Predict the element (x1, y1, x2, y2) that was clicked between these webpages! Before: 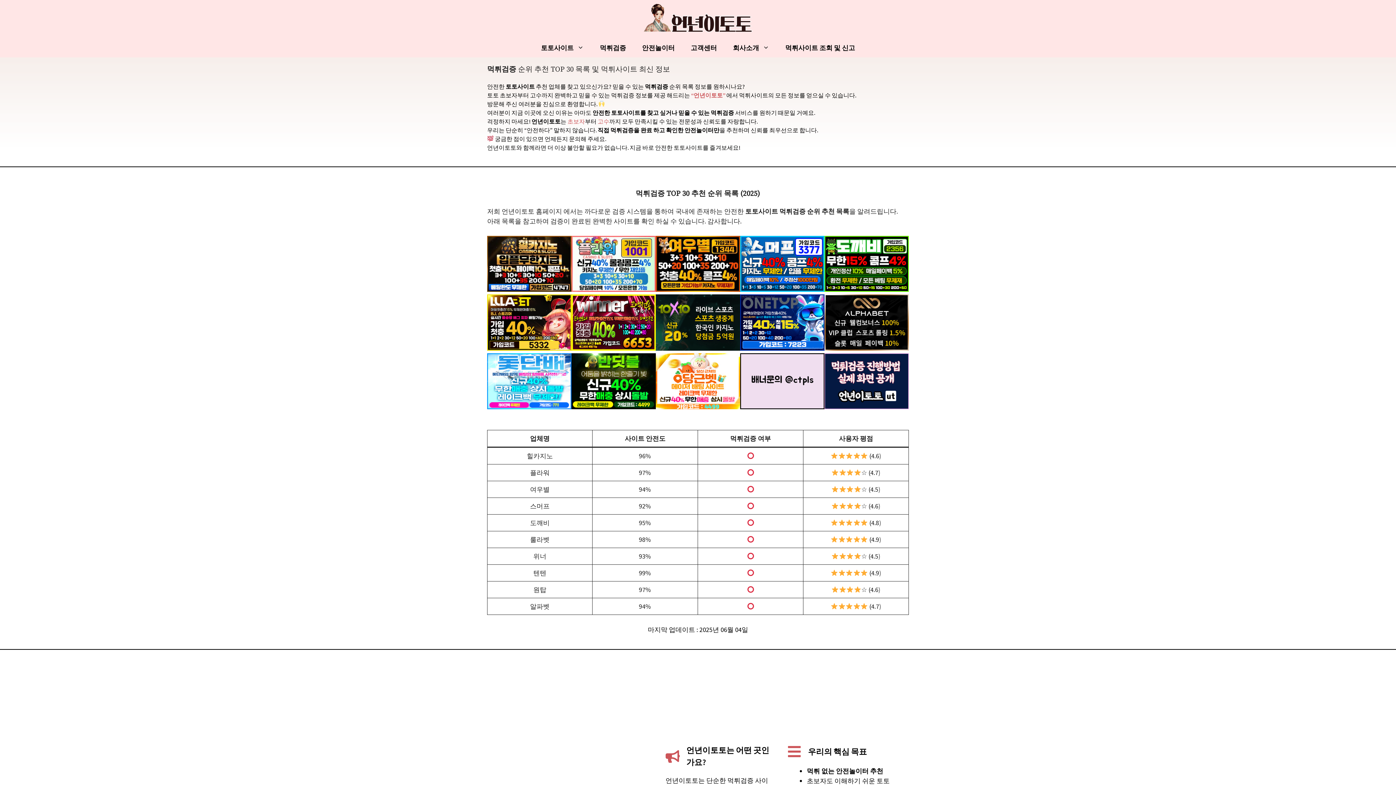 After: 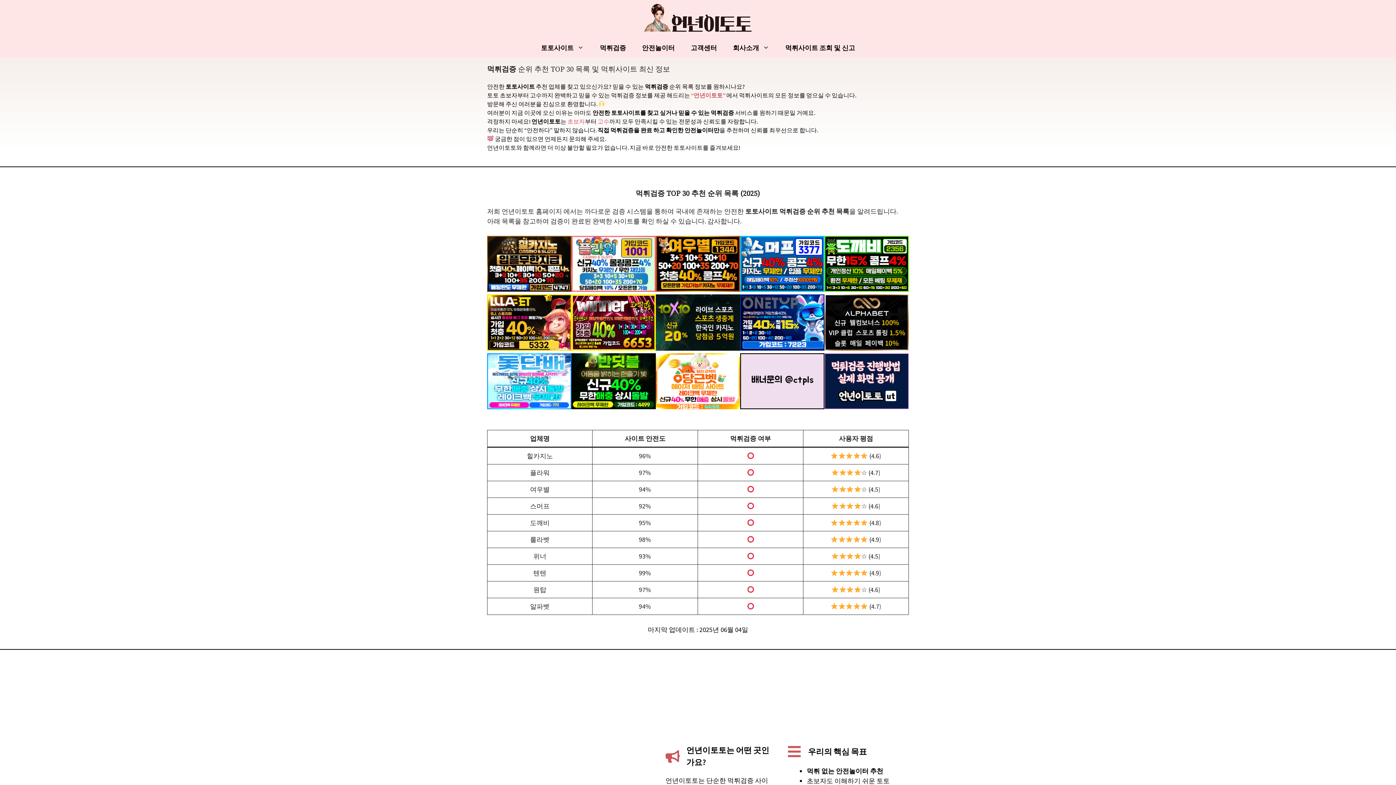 Action: bbox: (824, 294, 909, 353)